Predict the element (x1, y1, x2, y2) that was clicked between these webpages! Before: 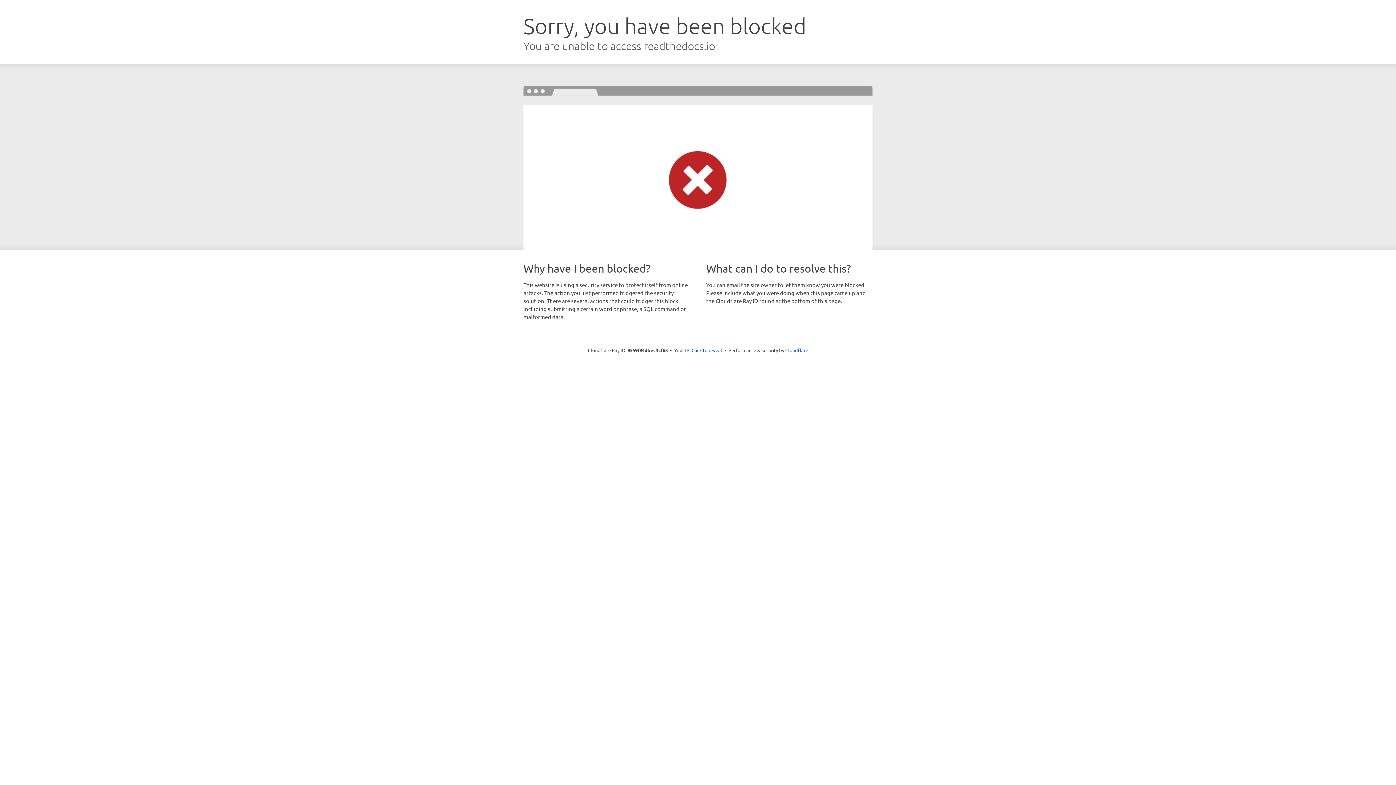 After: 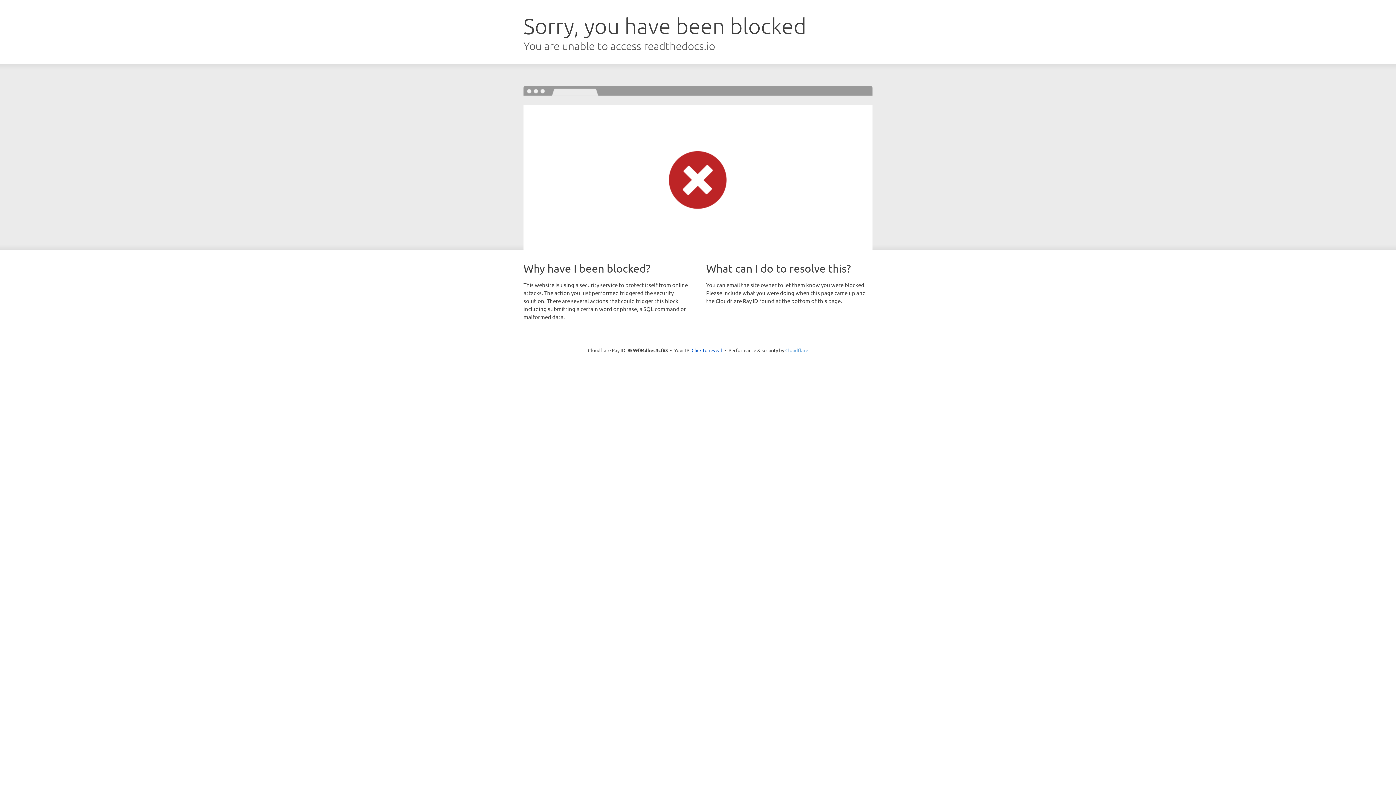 Action: bbox: (785, 347, 808, 353) label: Cloudflare